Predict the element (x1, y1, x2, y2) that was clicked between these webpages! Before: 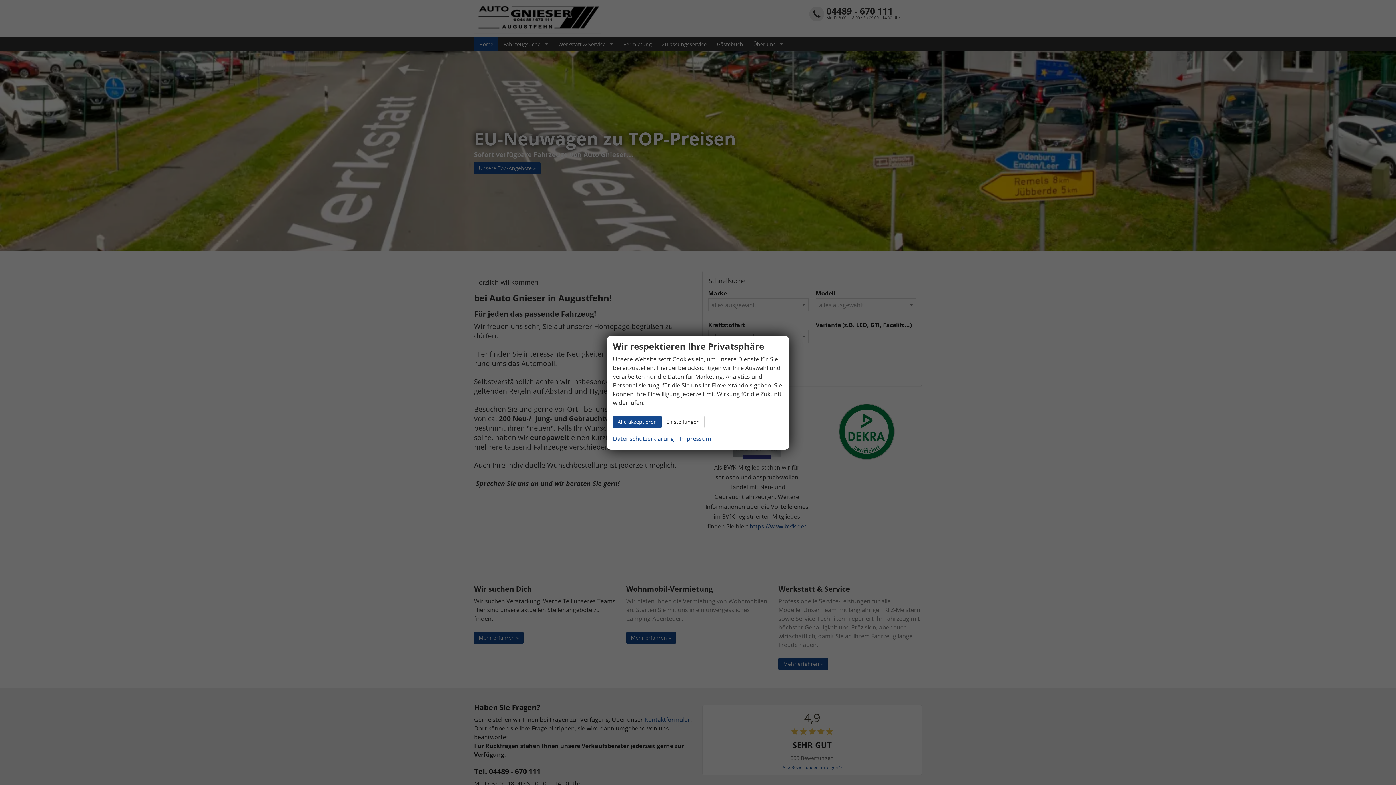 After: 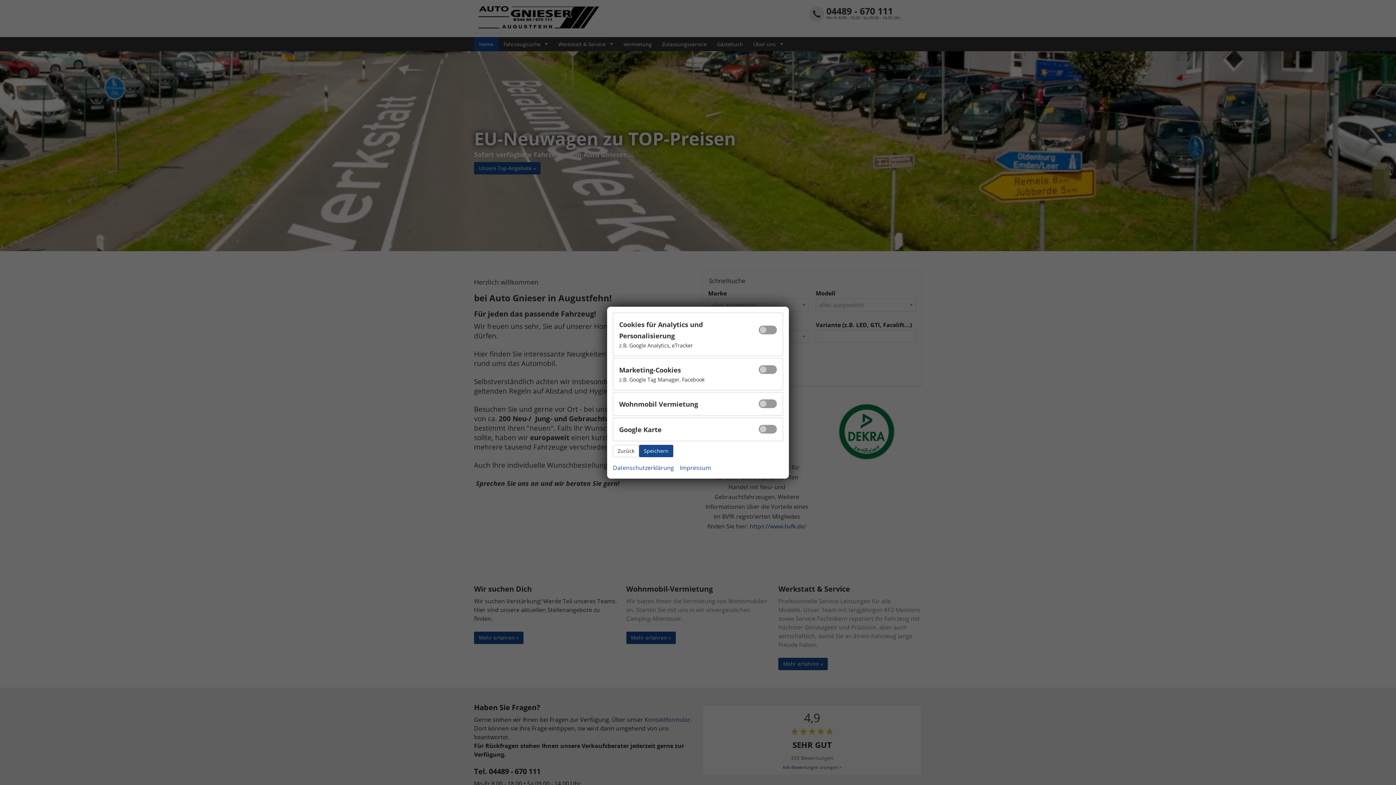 Action: bbox: (661, 415, 704, 428) label: Einstellungen